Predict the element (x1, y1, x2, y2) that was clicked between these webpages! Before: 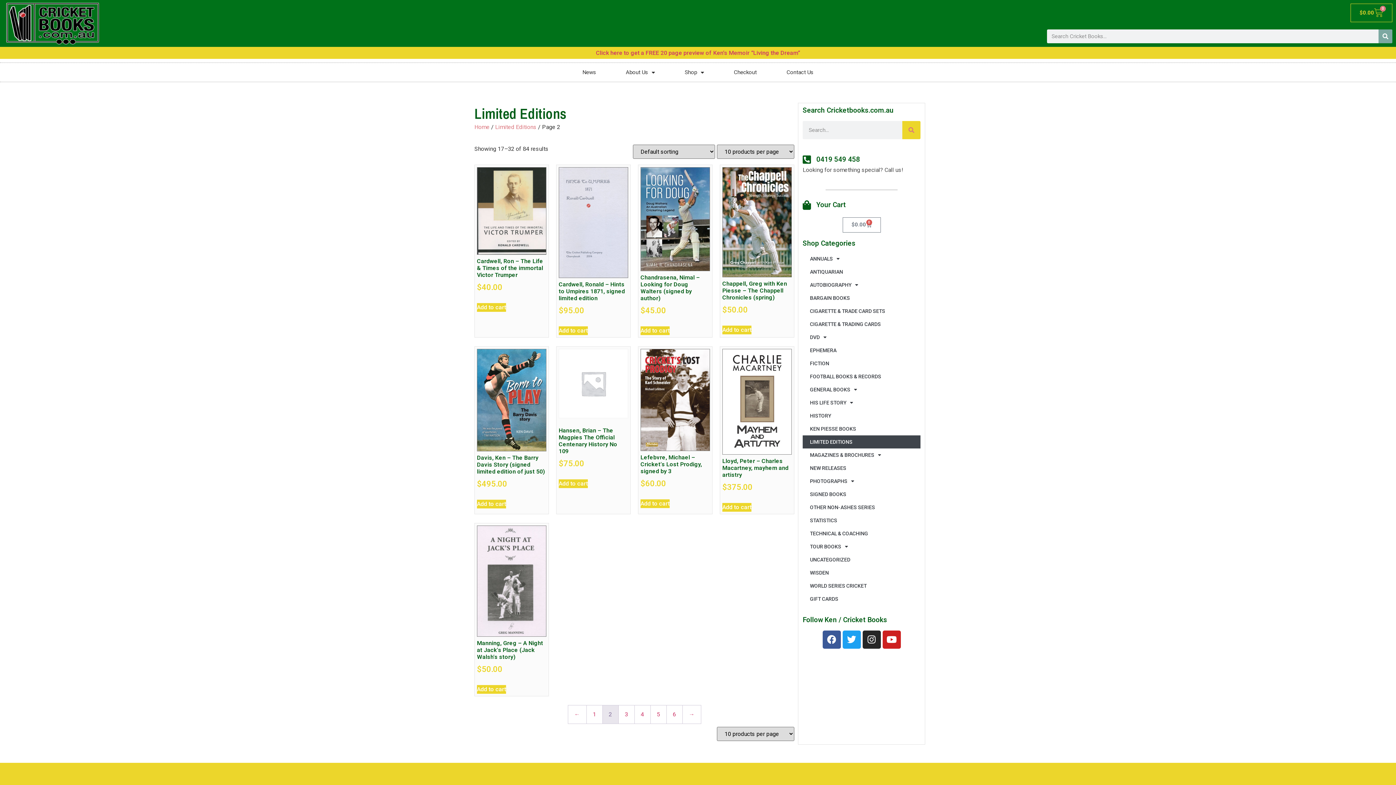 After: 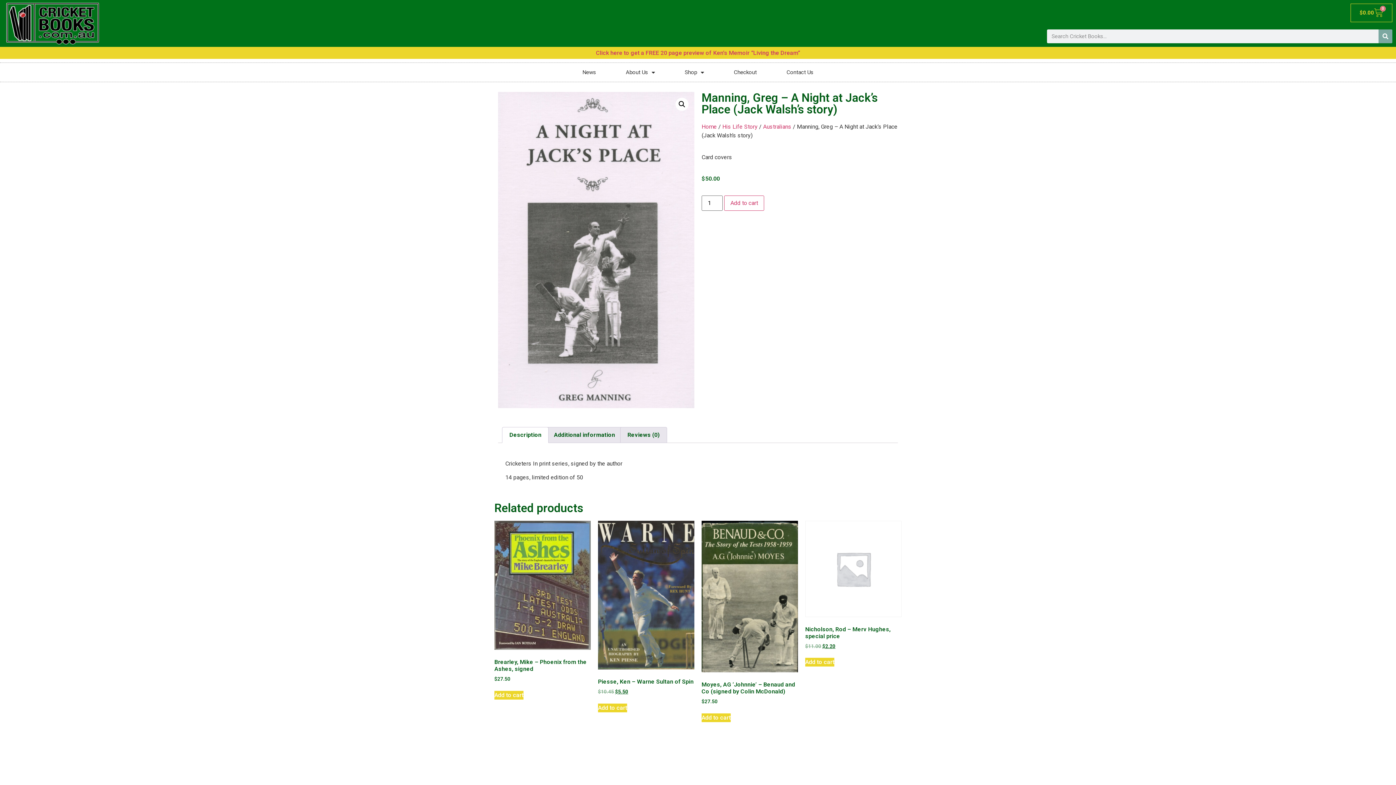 Action: bbox: (477, 525, 546, 675) label: Manning, Greg – A Night at Jack’s Place (Jack Walsh’s story)
$50.00